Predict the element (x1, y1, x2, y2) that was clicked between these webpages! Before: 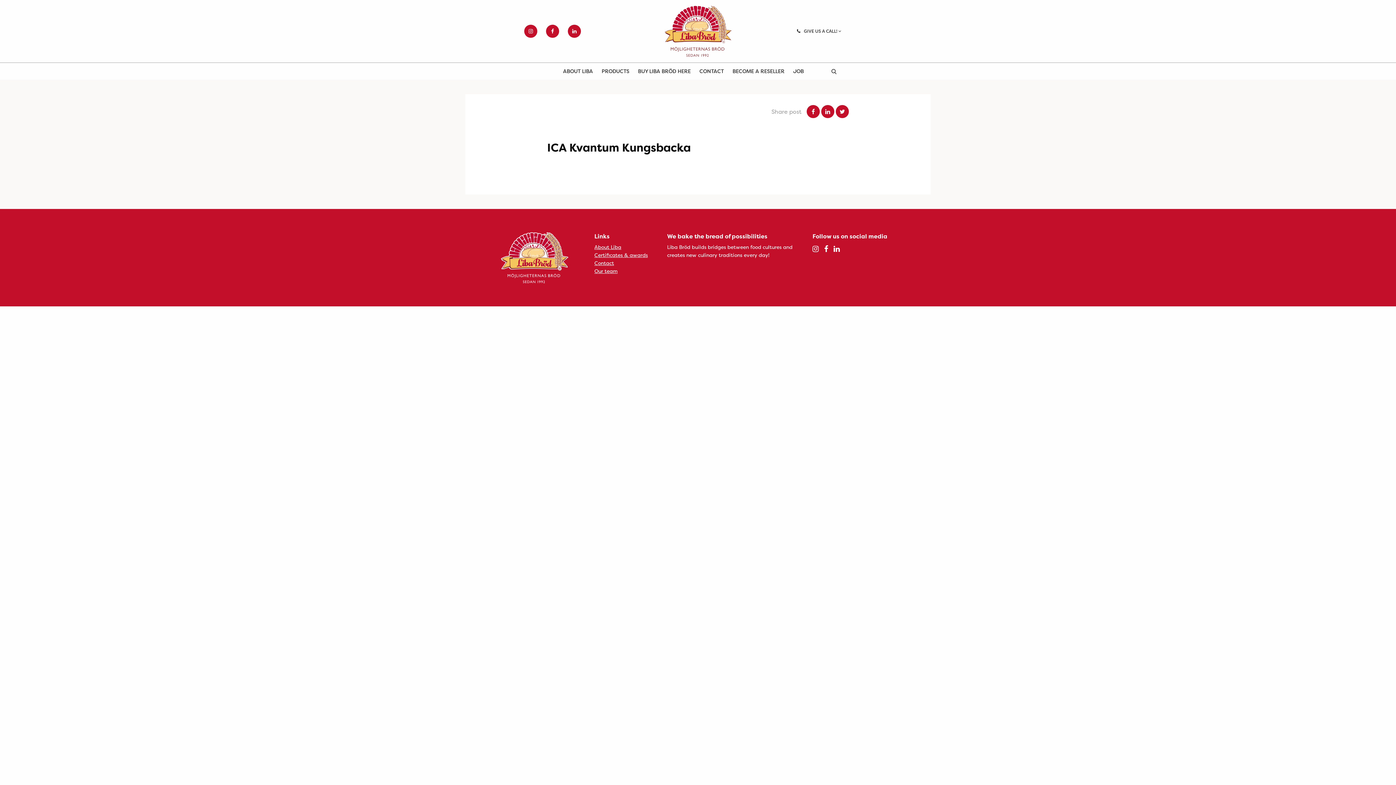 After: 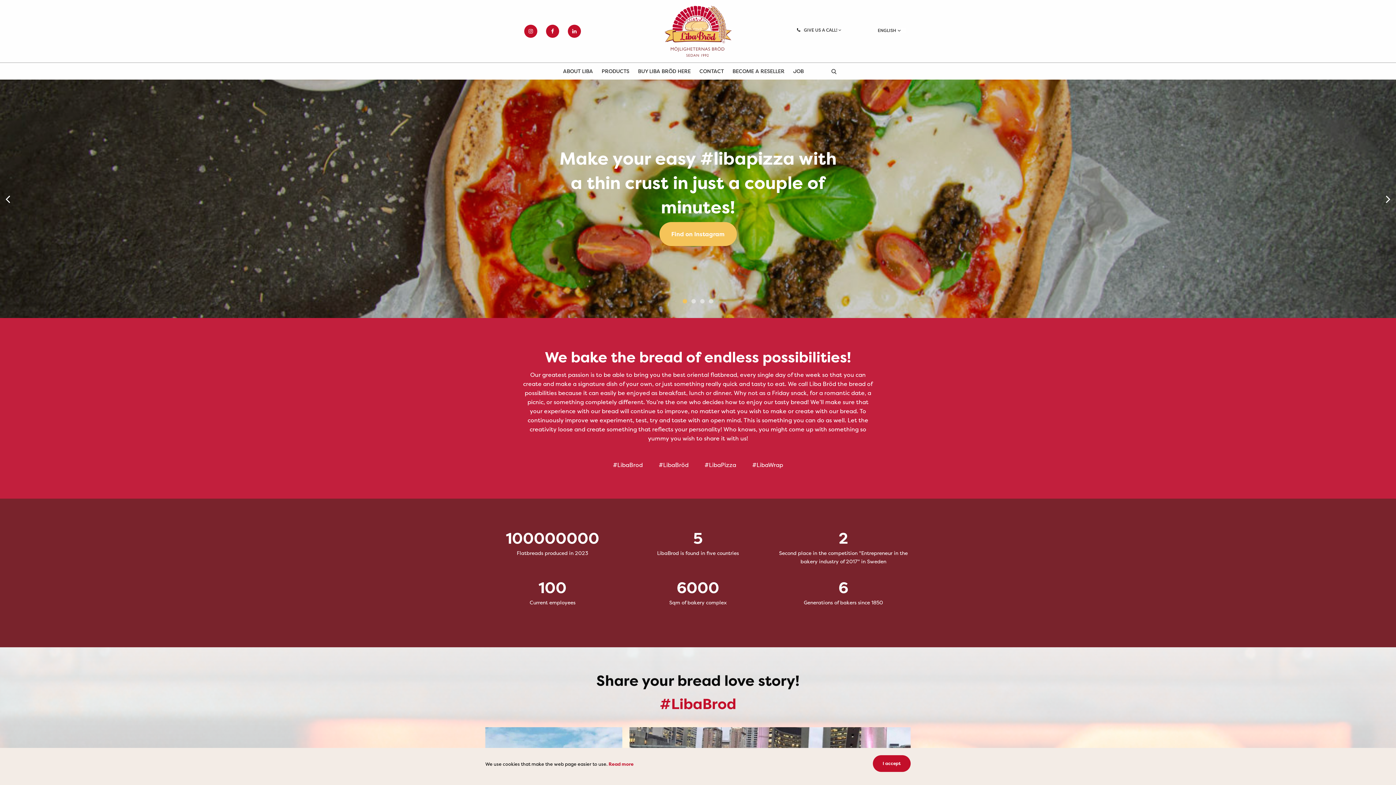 Action: bbox: (485, 232, 583, 283) label: Liba